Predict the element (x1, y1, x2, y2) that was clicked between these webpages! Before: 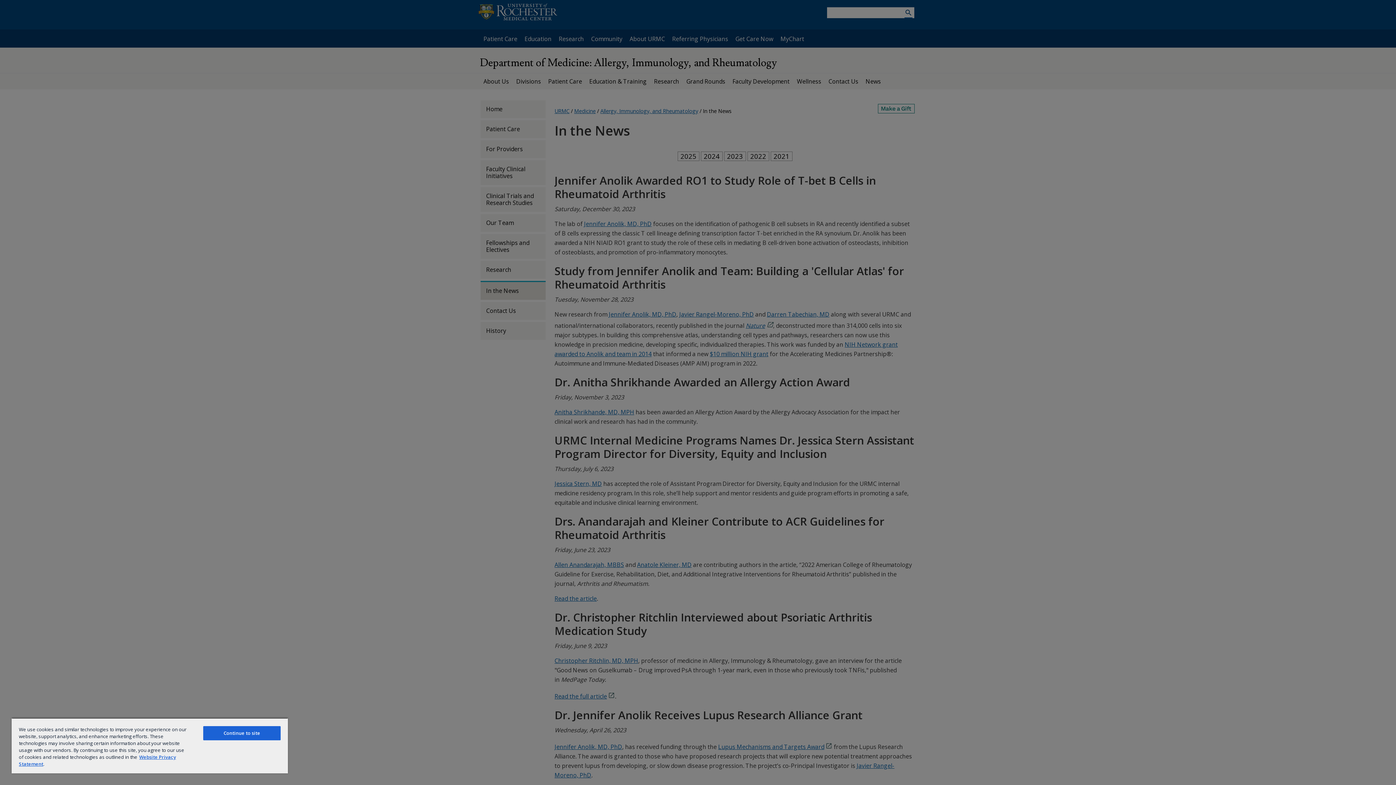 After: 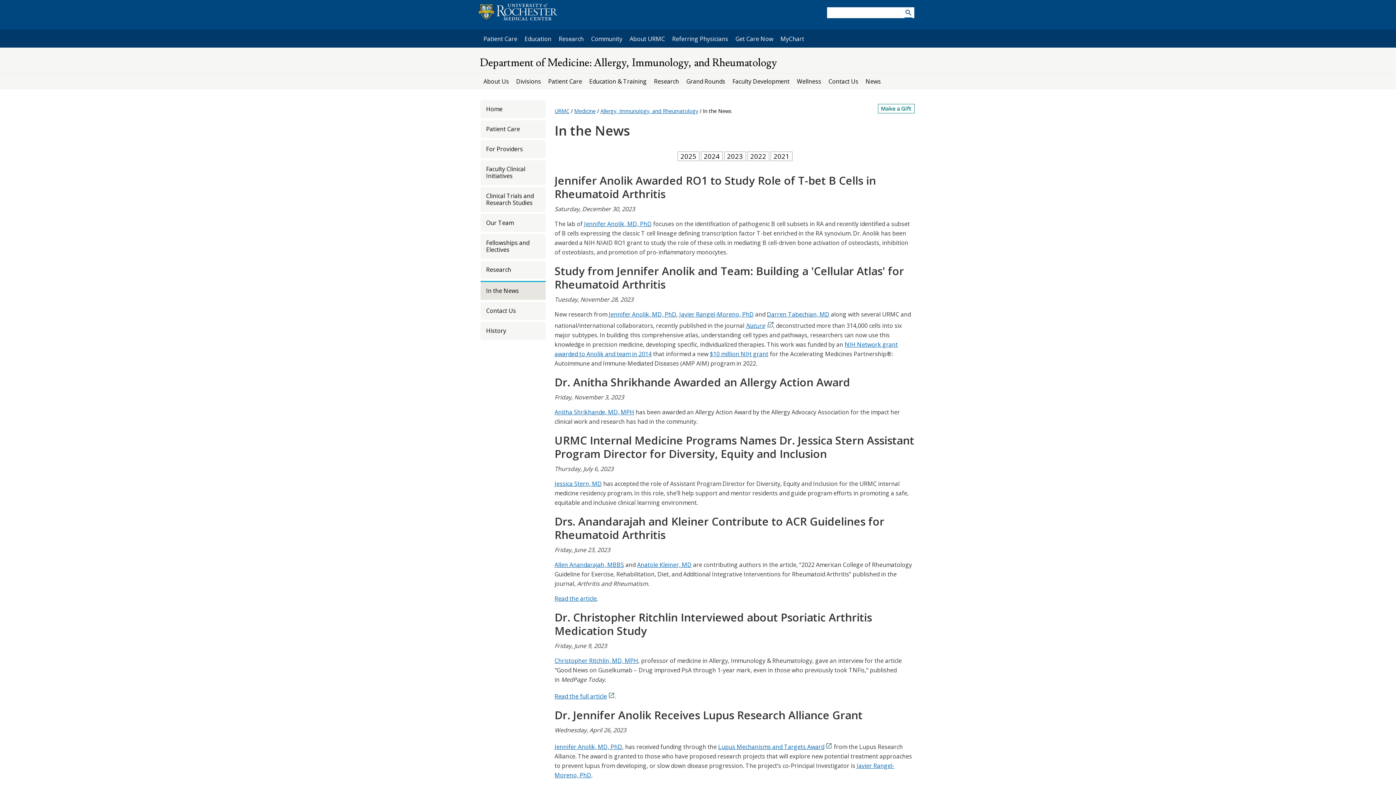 Action: label: Continue to site bbox: (203, 726, 280, 740)